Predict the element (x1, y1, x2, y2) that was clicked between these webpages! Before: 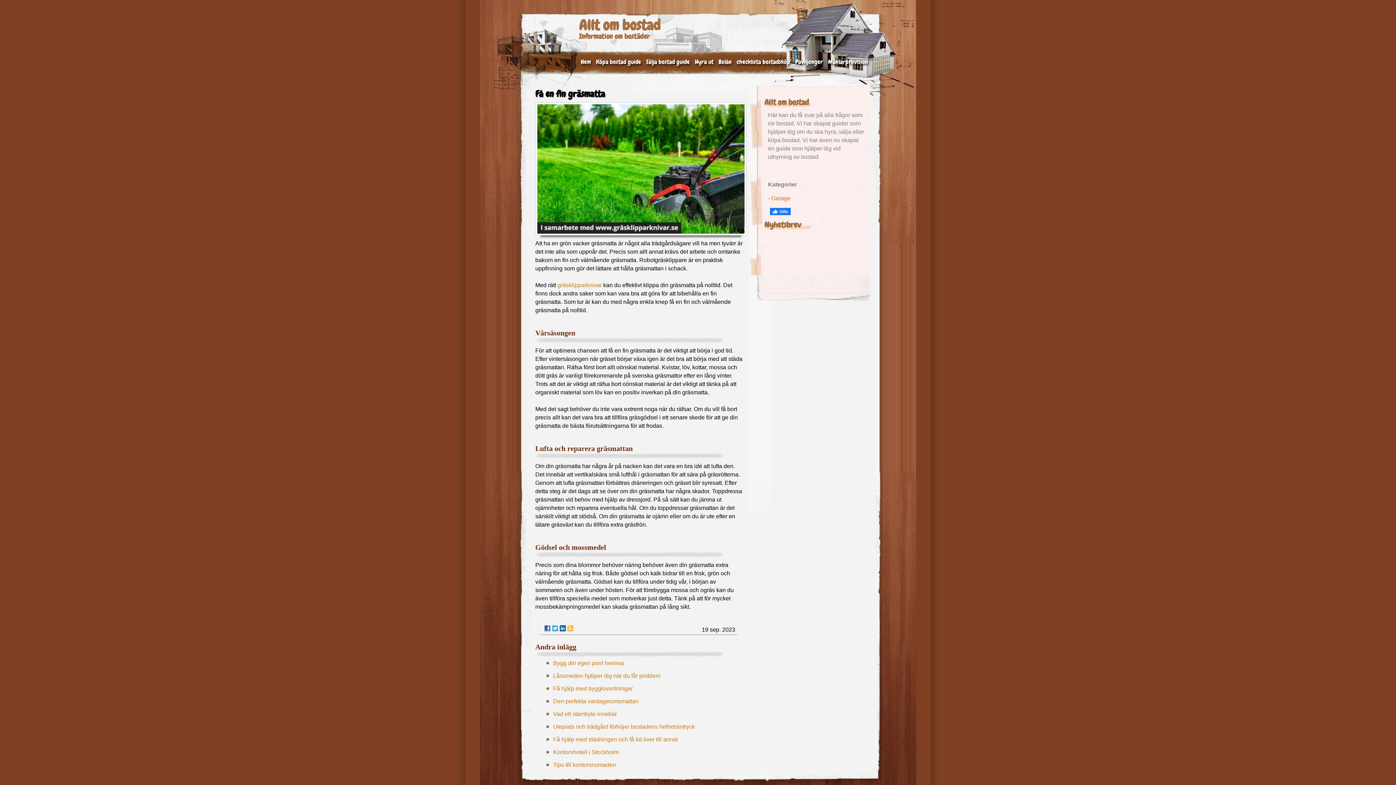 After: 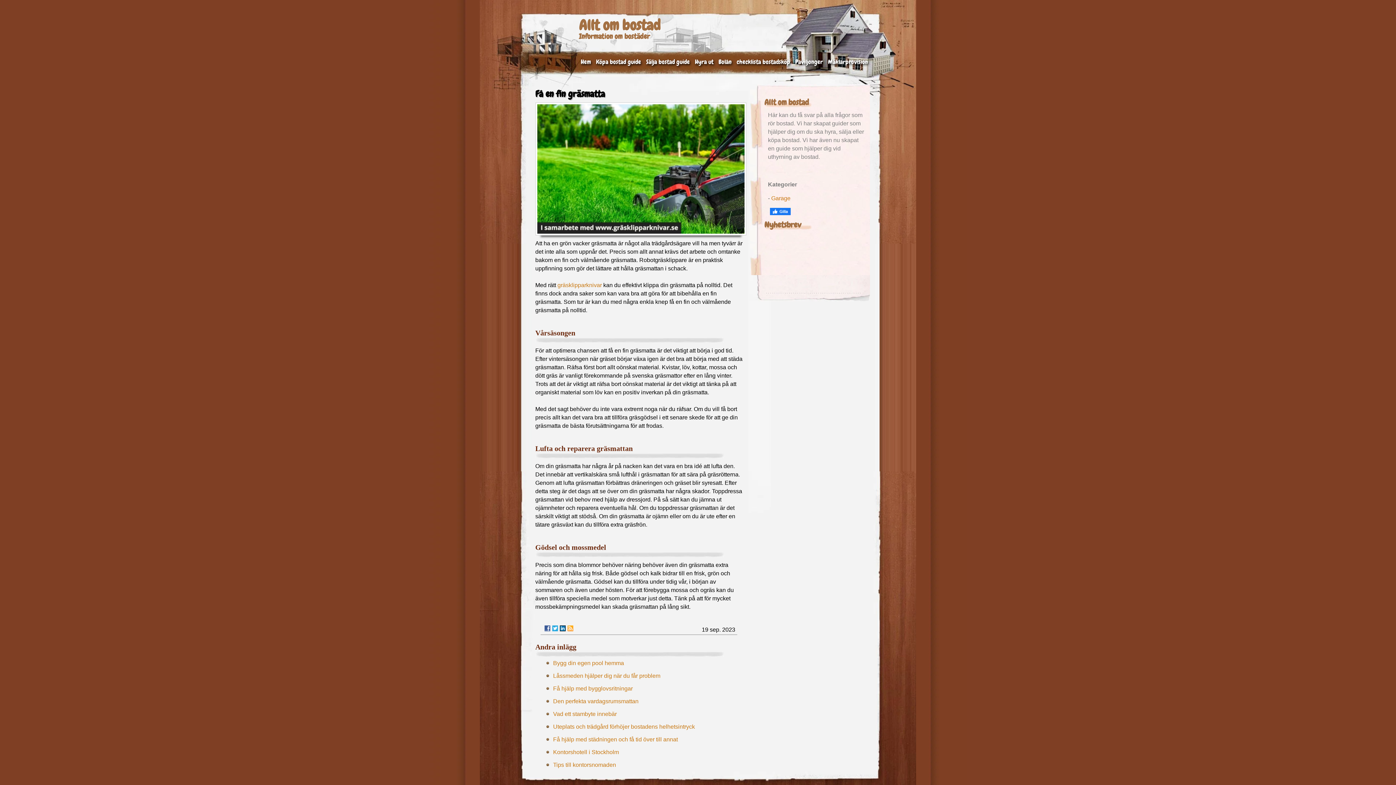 Action: bbox: (764, 208, 867, 215)